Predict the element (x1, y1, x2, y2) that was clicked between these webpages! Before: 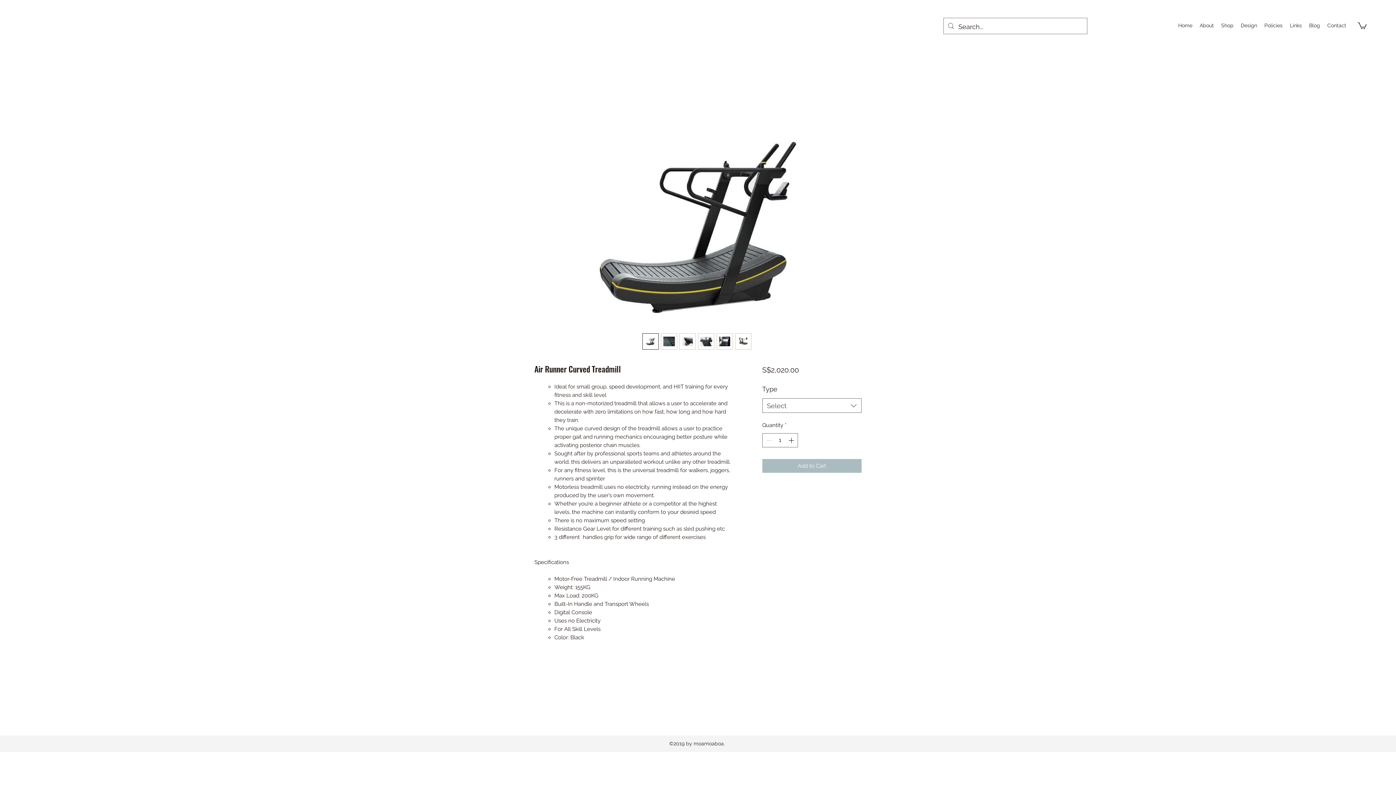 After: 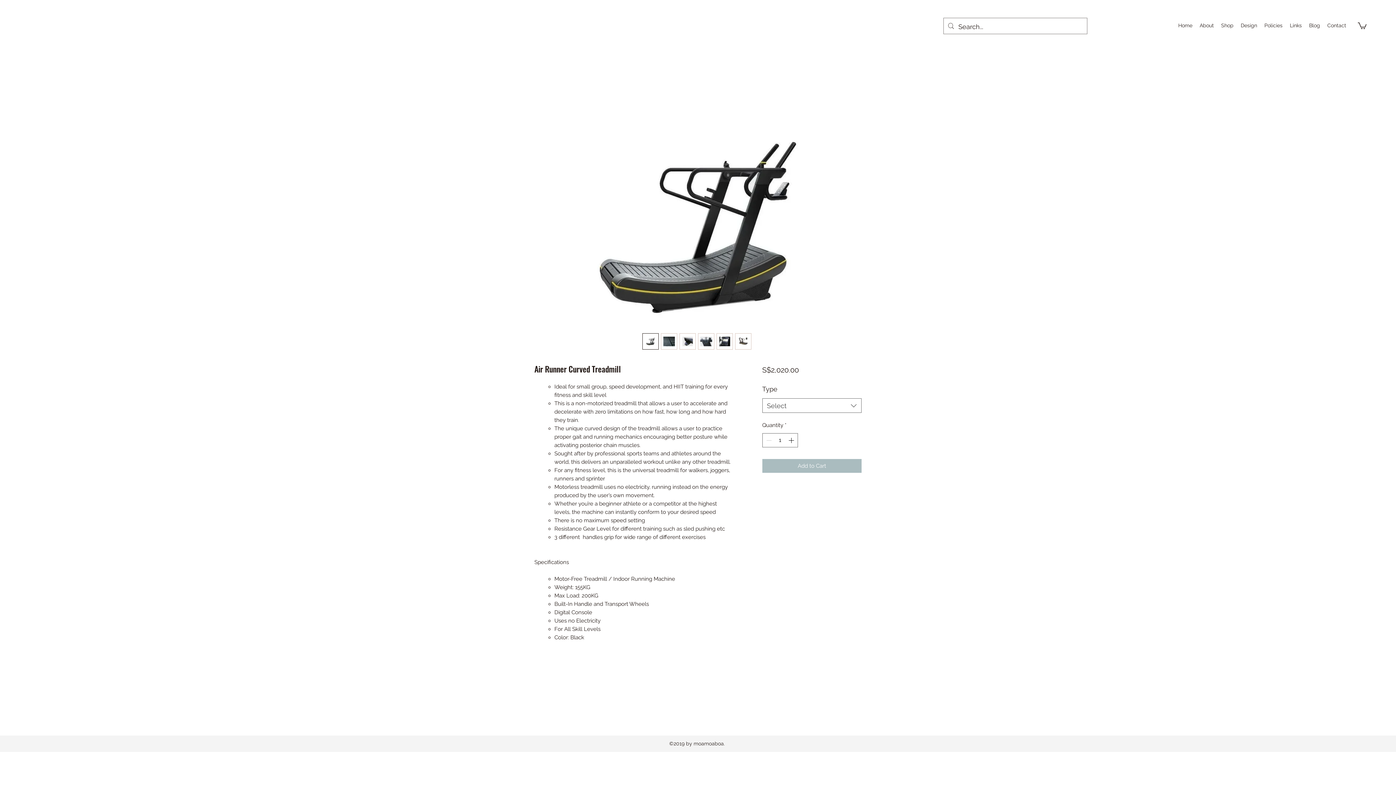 Action: bbox: (698, 333, 714, 349)